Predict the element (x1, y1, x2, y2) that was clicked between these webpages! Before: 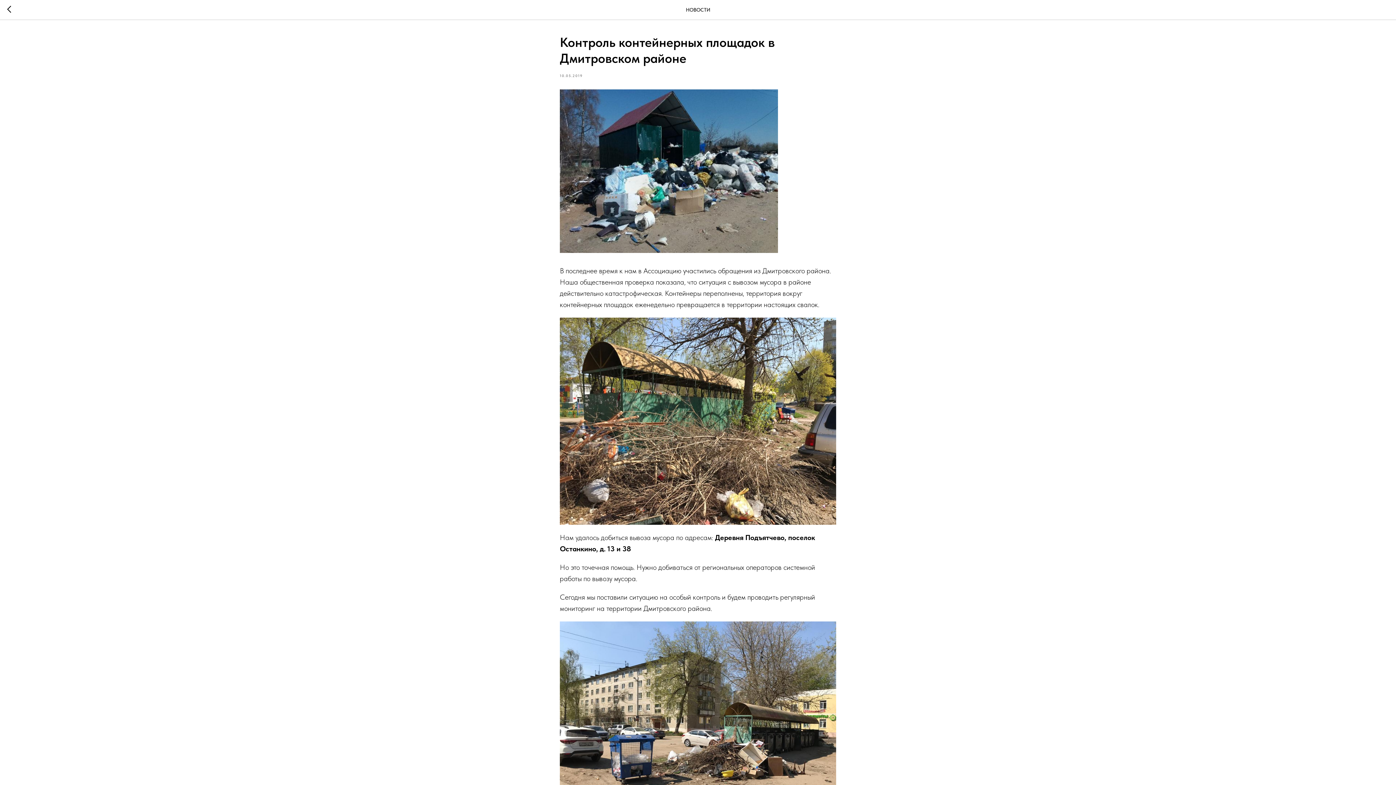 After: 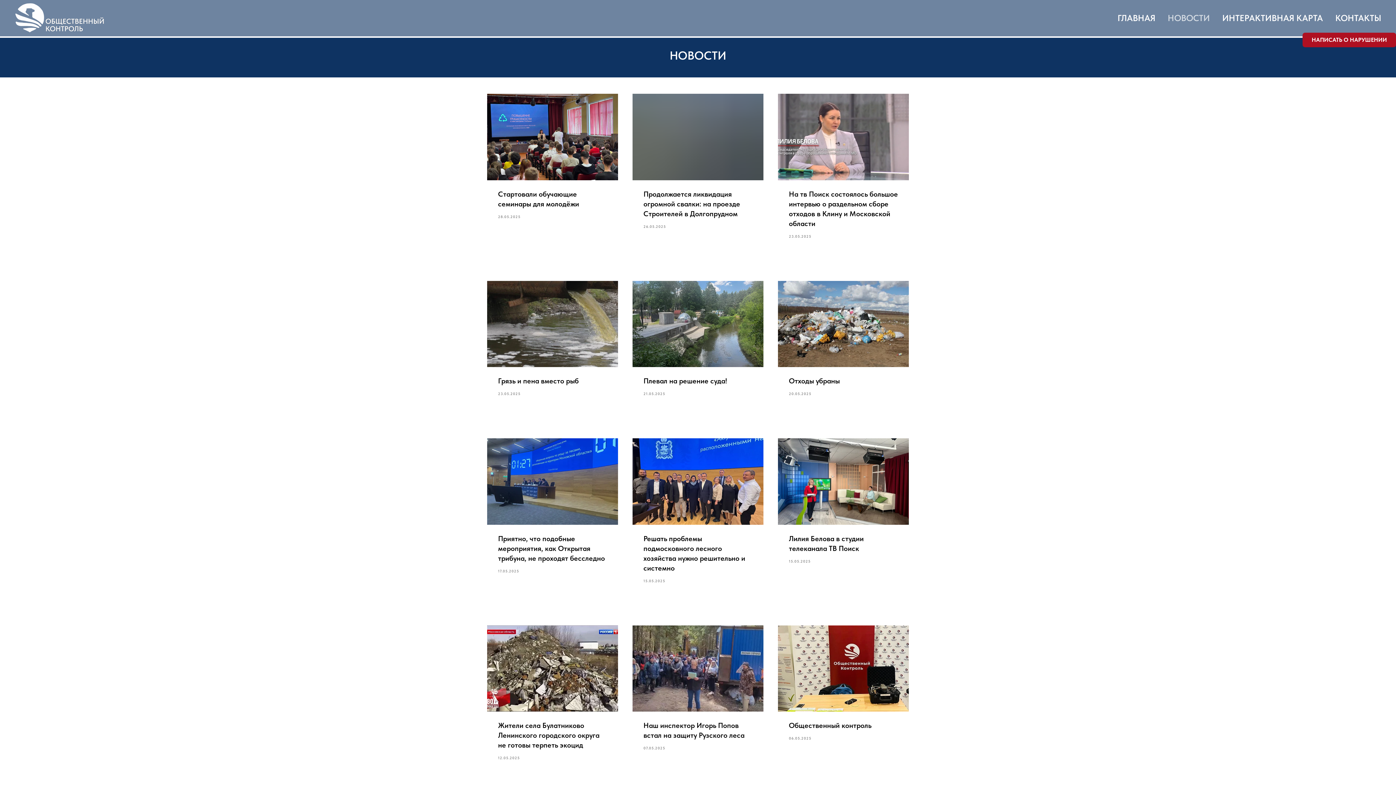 Action: bbox: (7, 5, 15, 14)